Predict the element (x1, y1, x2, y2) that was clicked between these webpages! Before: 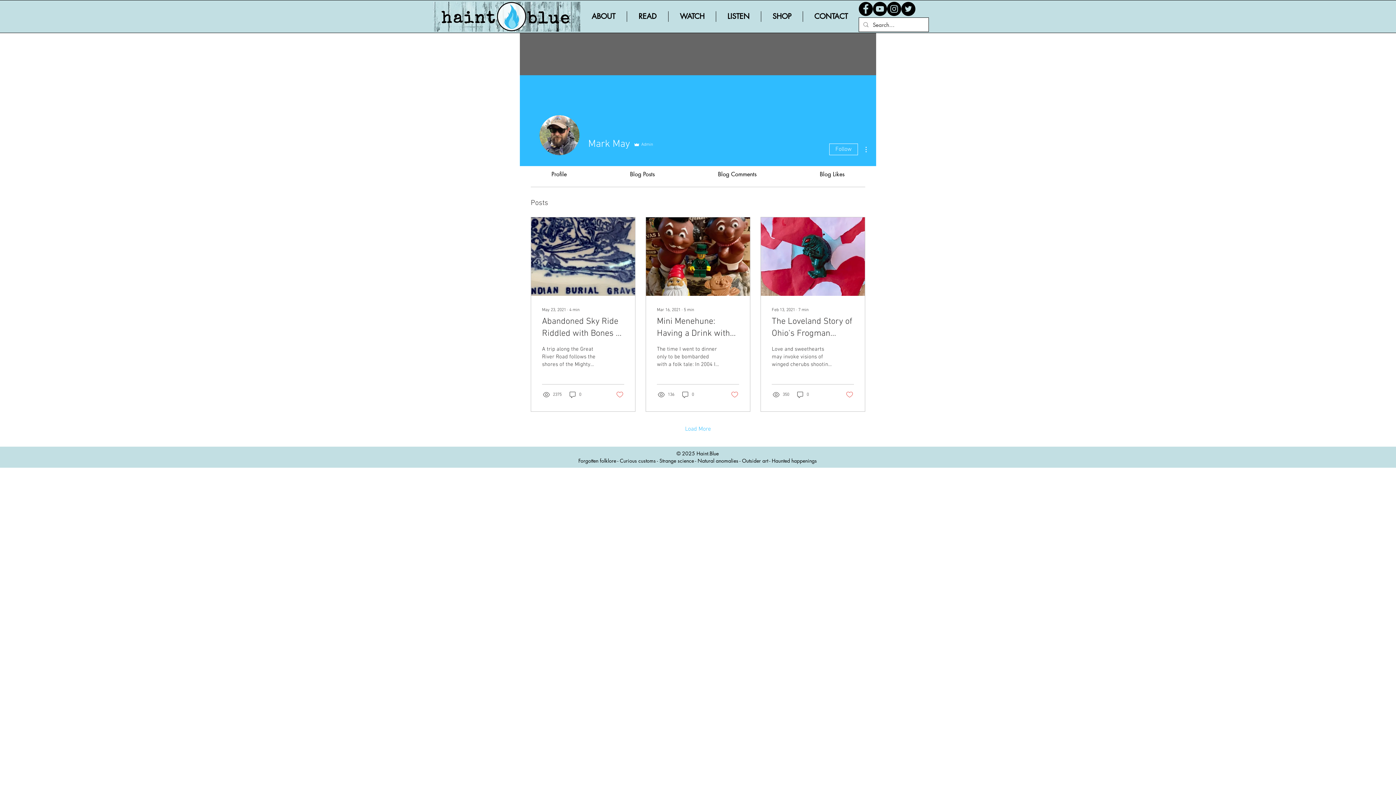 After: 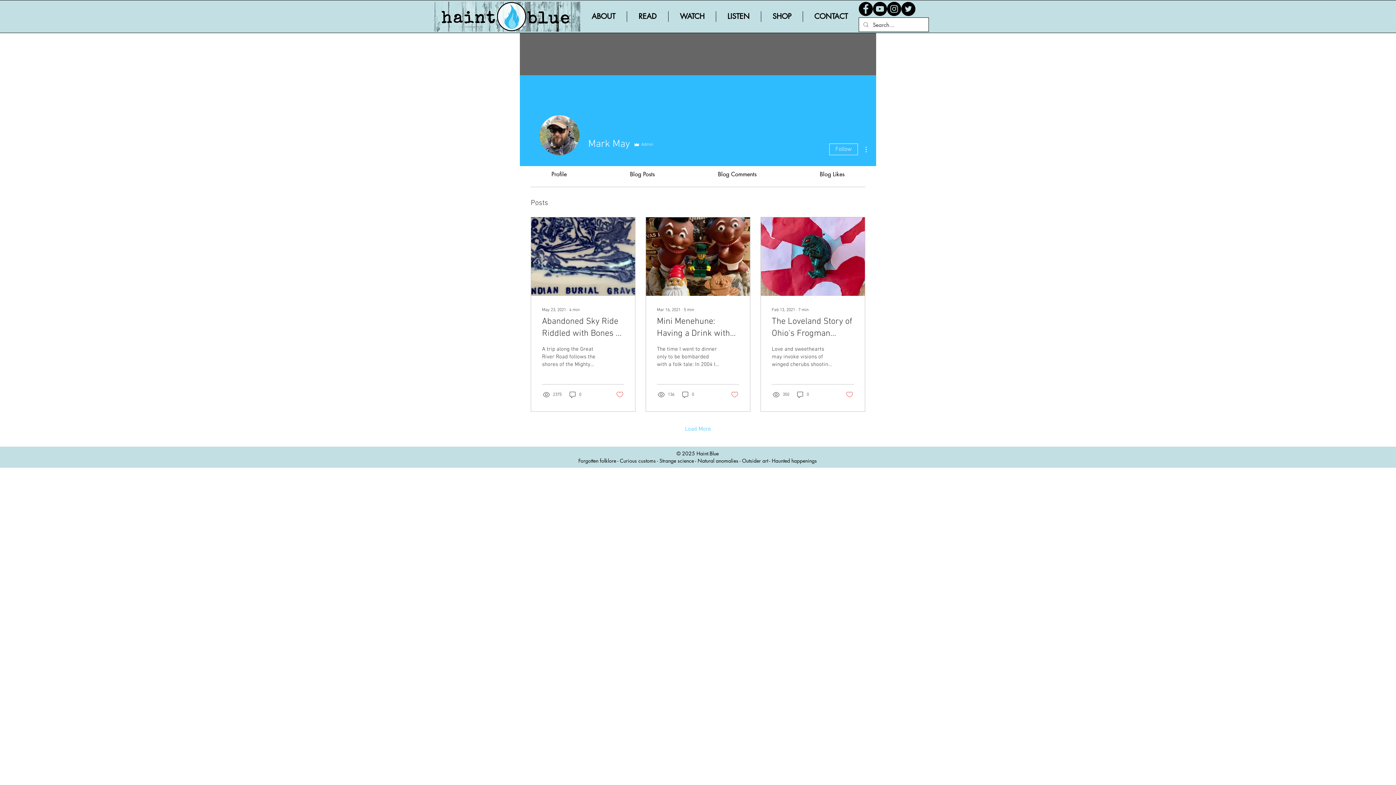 Action: bbox: (887, 1, 901, 16) label: HaintBlueHoodoo - Instagram